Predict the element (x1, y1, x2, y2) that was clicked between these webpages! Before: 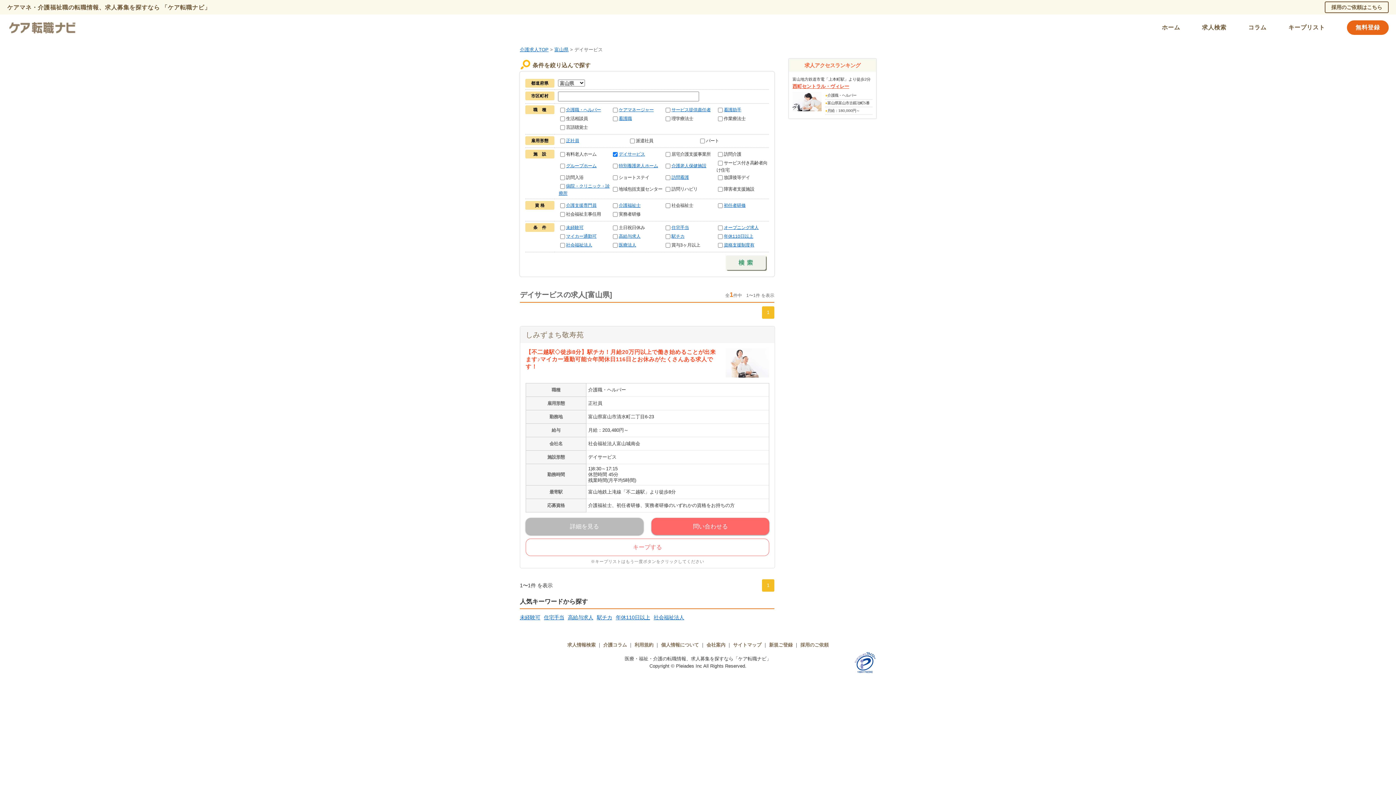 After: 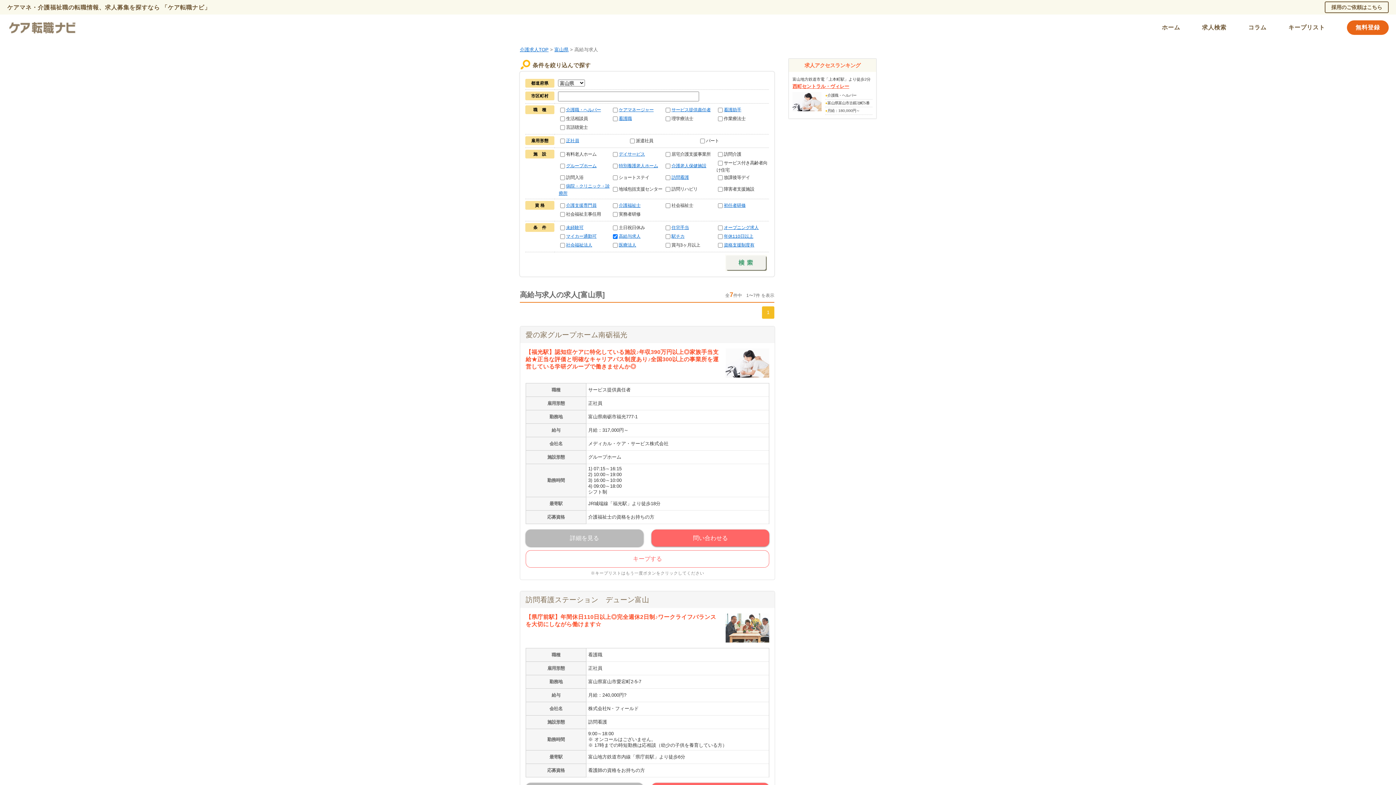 Action: bbox: (568, 614, 593, 620) label: 高給与求人